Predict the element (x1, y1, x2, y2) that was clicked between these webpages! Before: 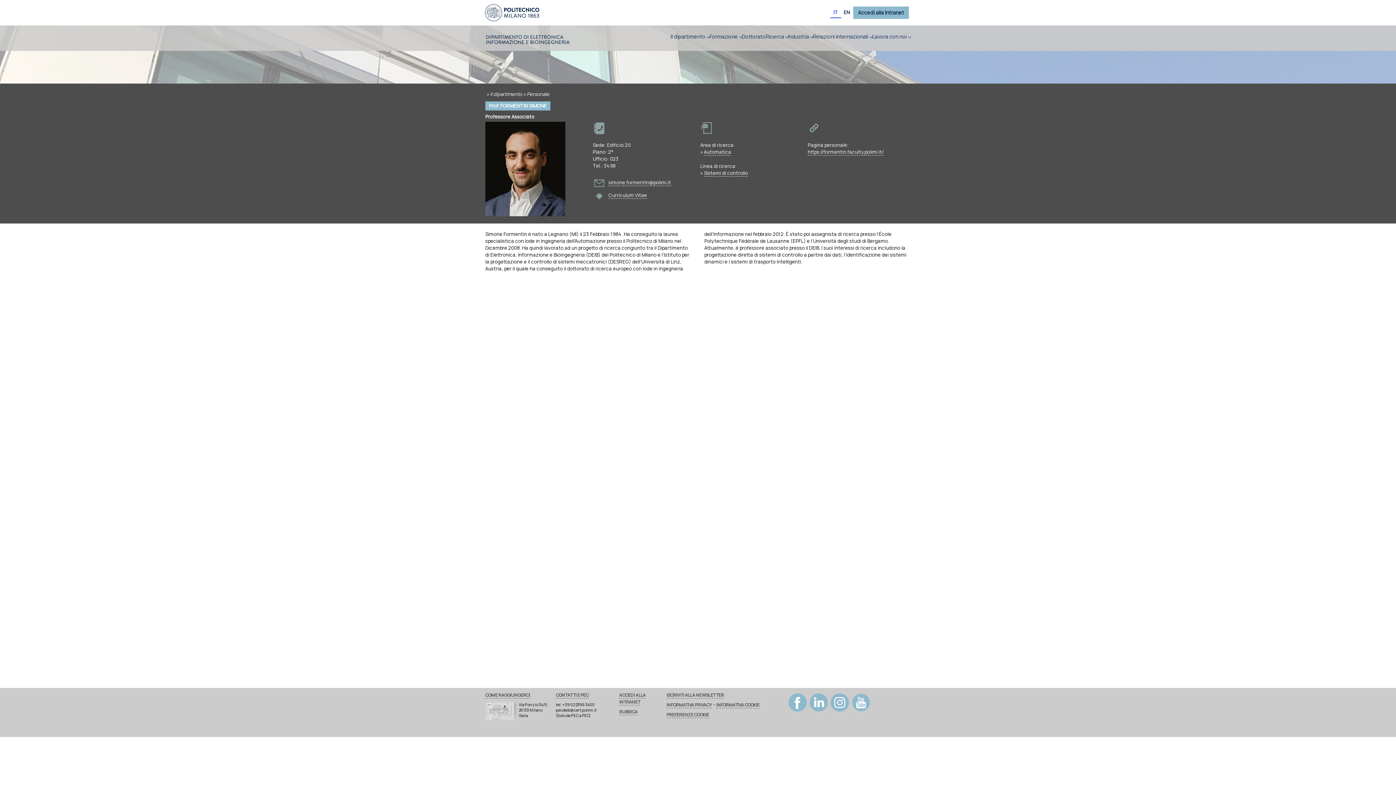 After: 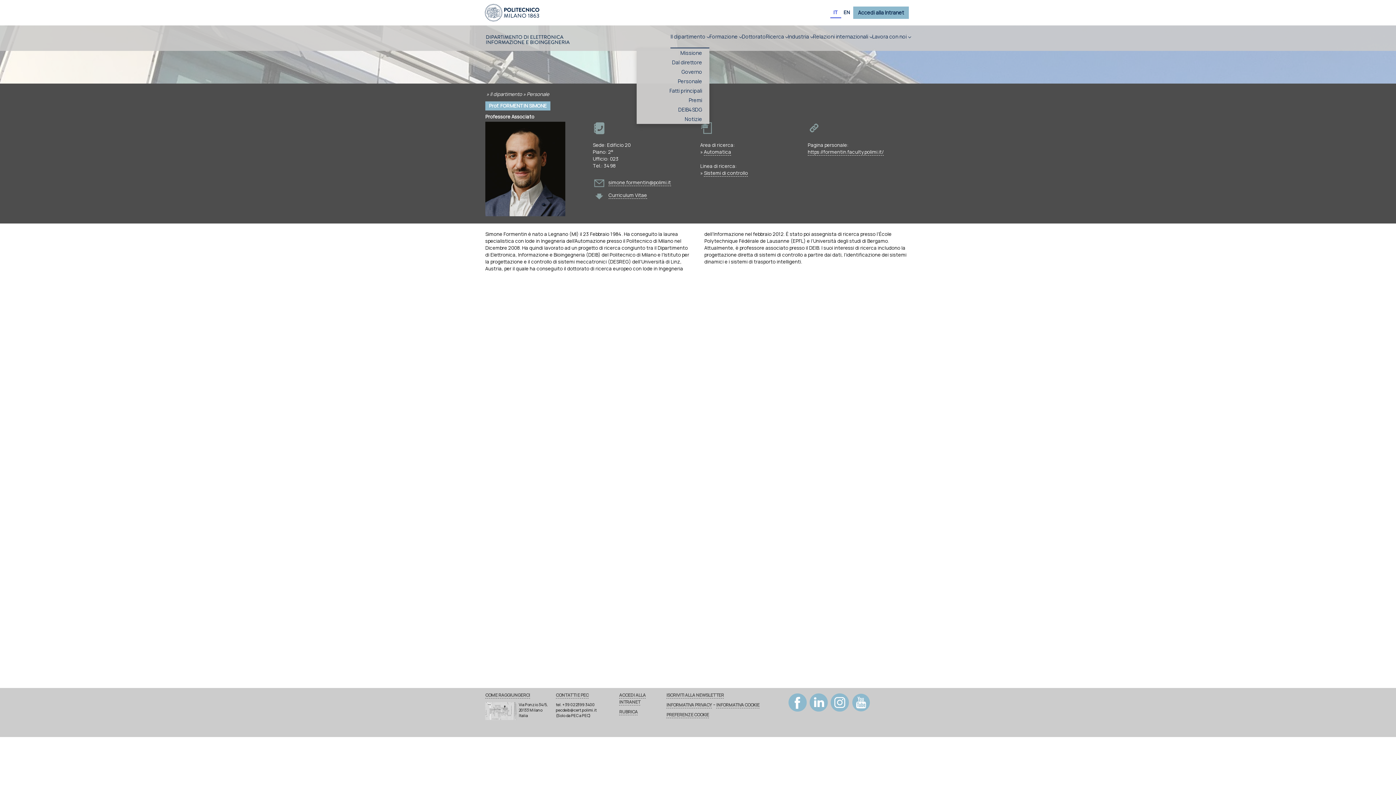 Action: bbox: (670, 25, 709, 48) label: Il dipartimento